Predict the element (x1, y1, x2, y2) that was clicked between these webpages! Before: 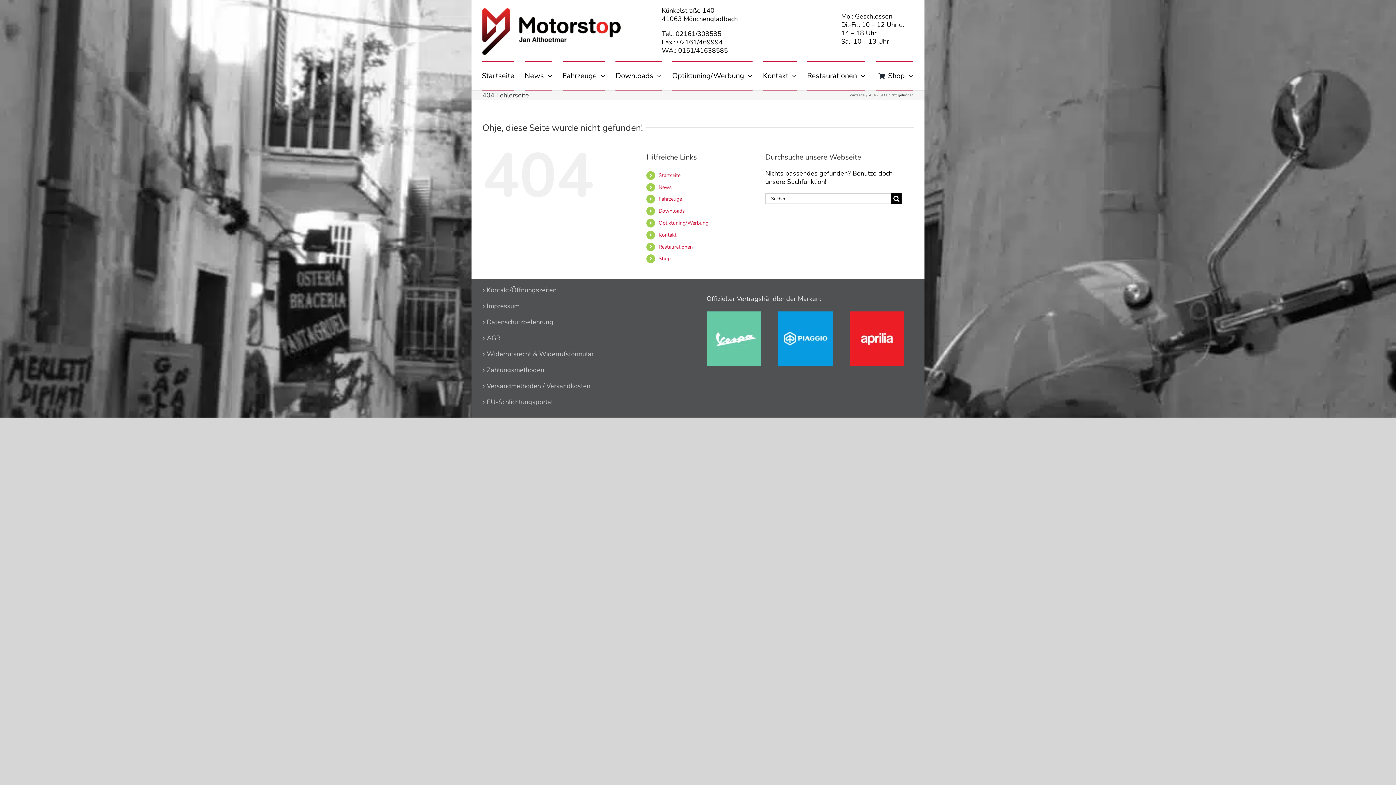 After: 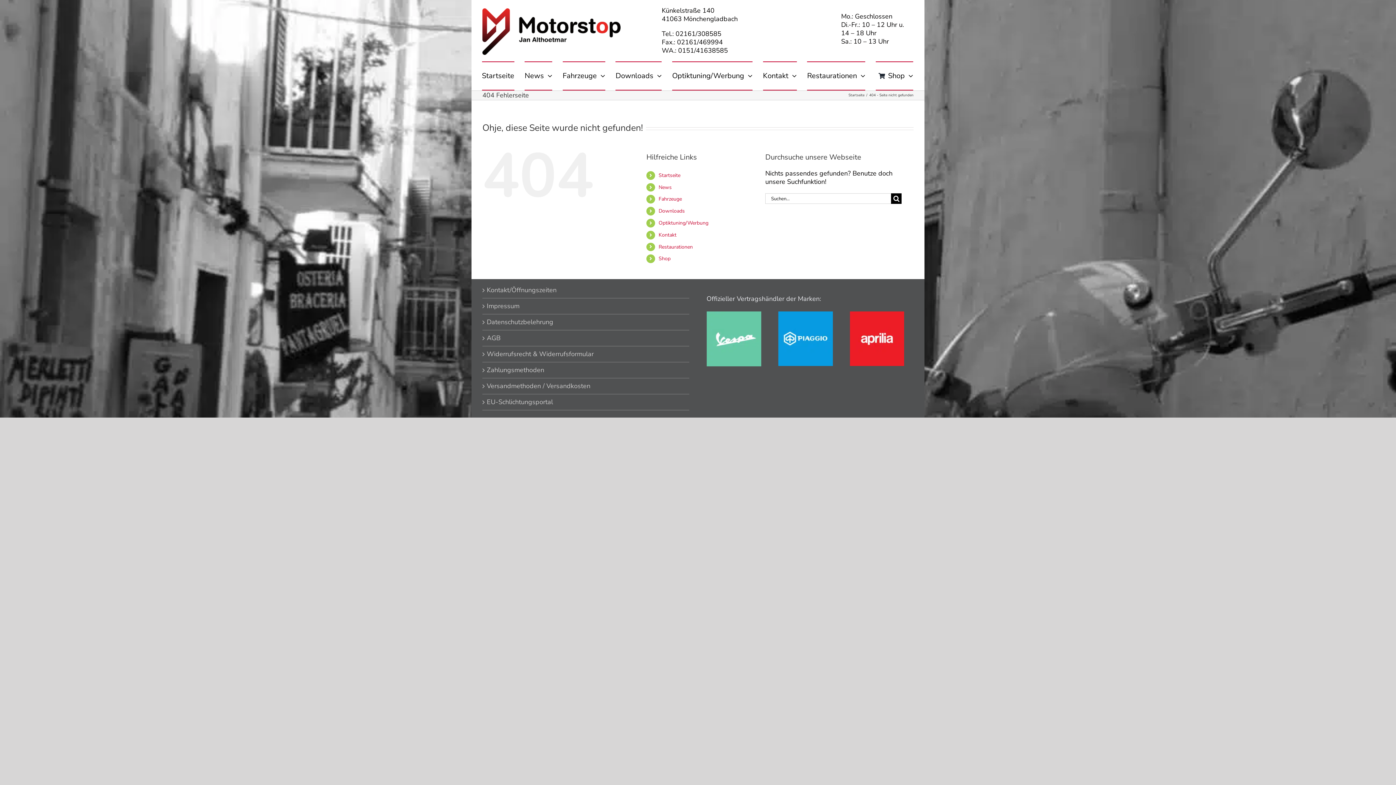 Action: bbox: (850, 310, 904, 319) label: aprilia